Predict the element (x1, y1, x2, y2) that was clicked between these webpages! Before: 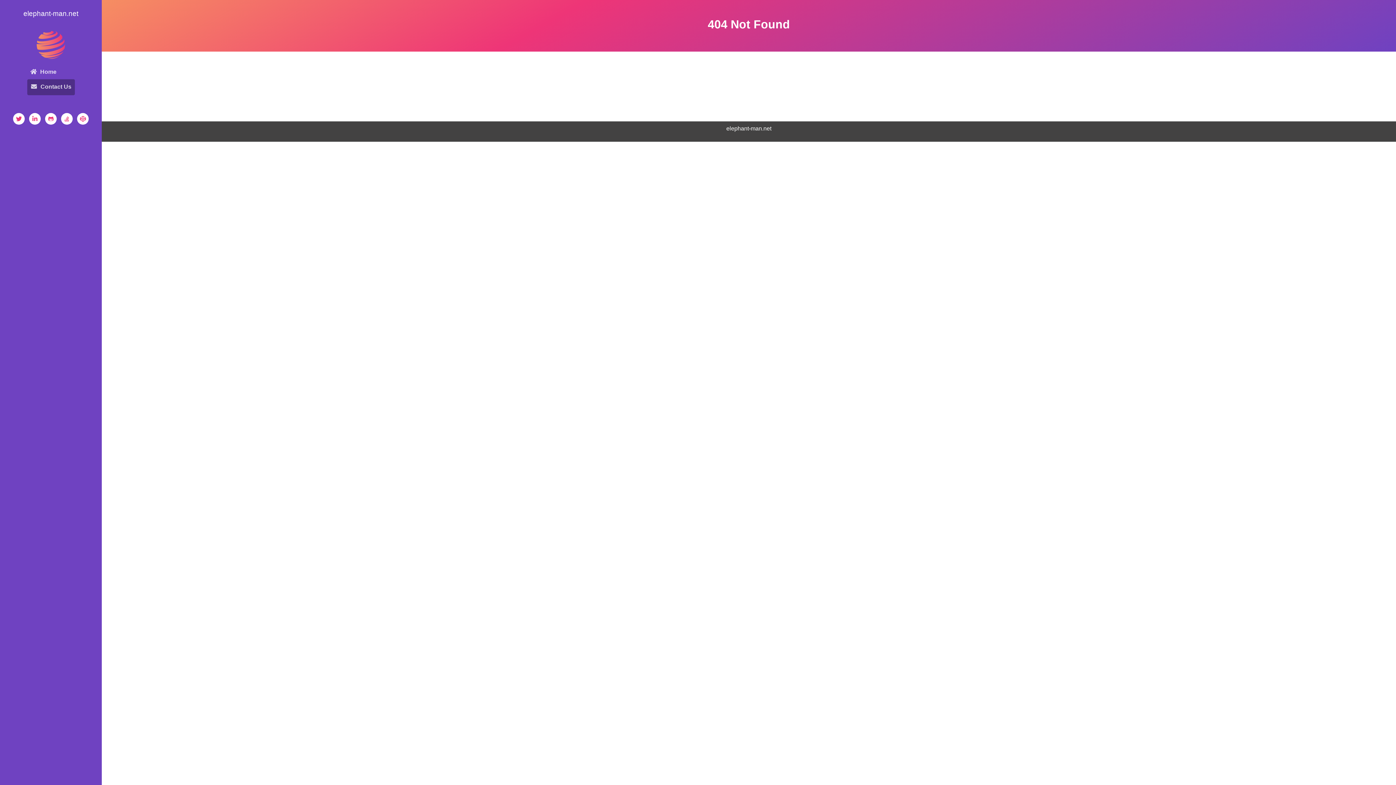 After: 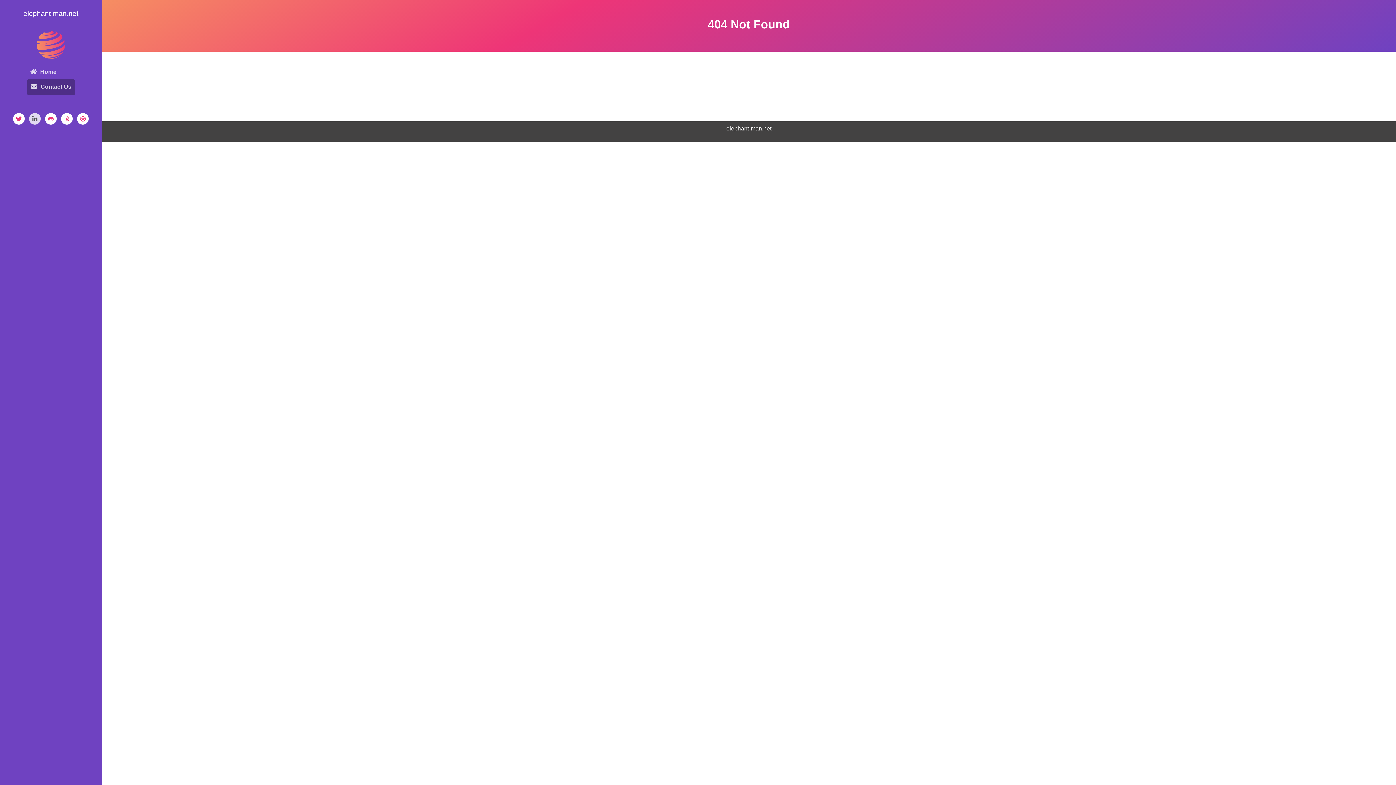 Action: bbox: (29, 113, 40, 124)